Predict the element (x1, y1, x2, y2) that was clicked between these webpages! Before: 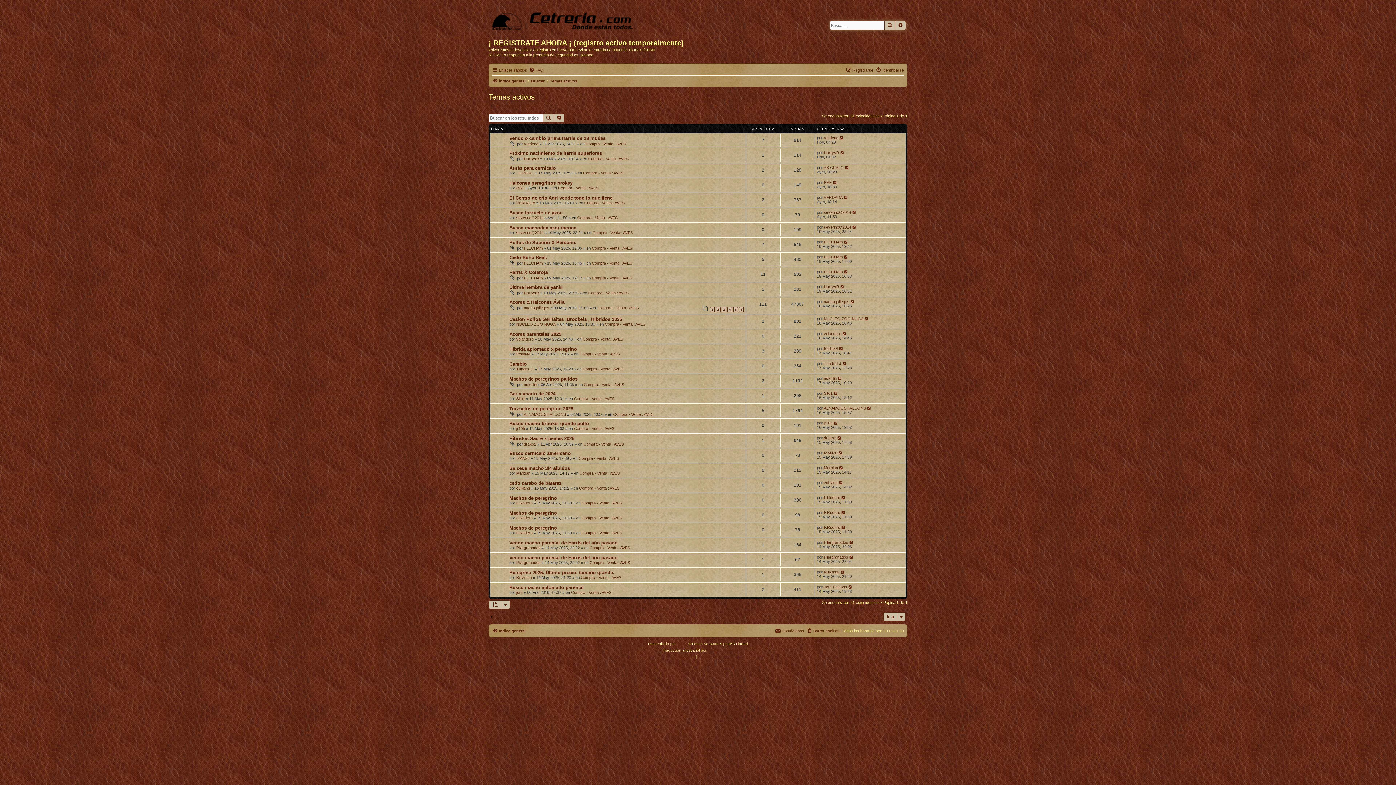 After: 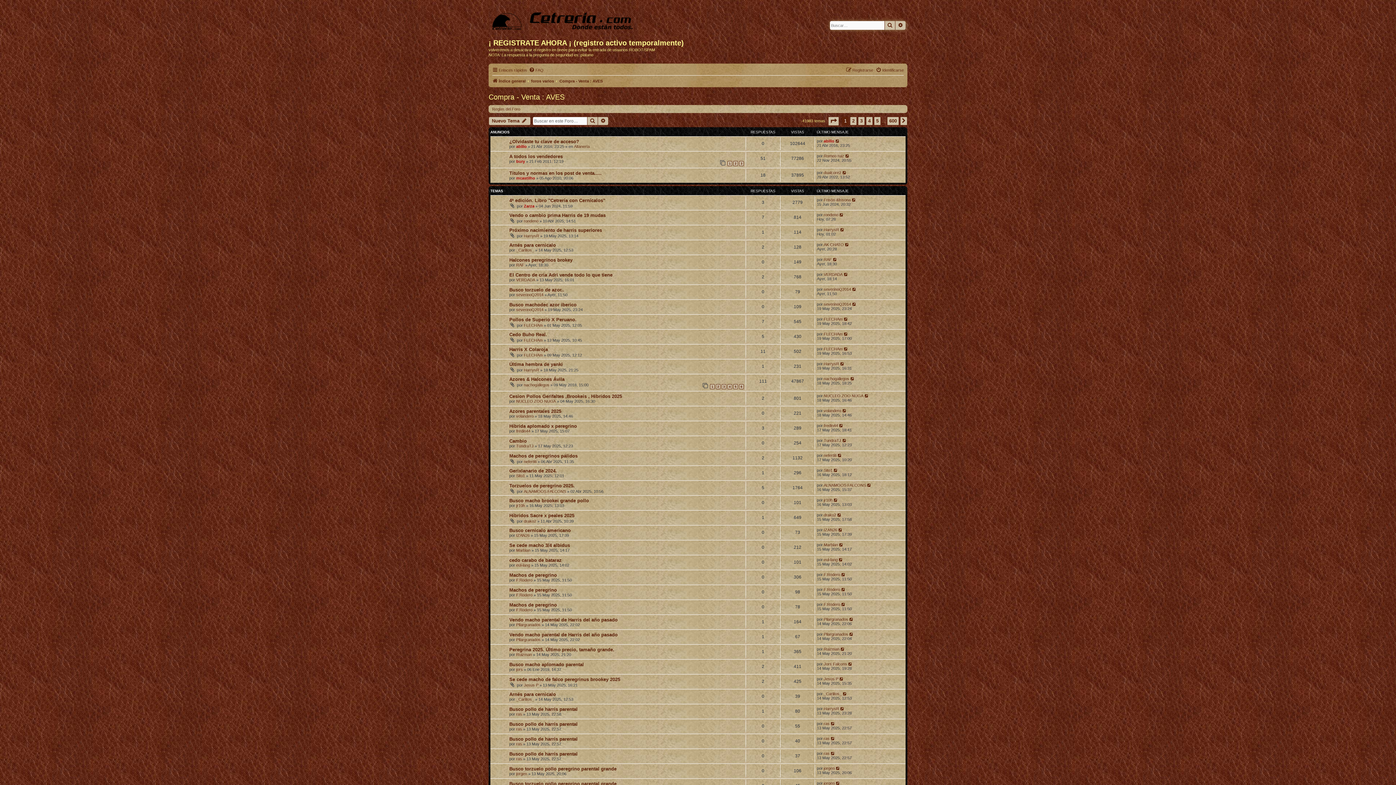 Action: label: Compra - Venta : AVES bbox: (592, 246, 632, 250)